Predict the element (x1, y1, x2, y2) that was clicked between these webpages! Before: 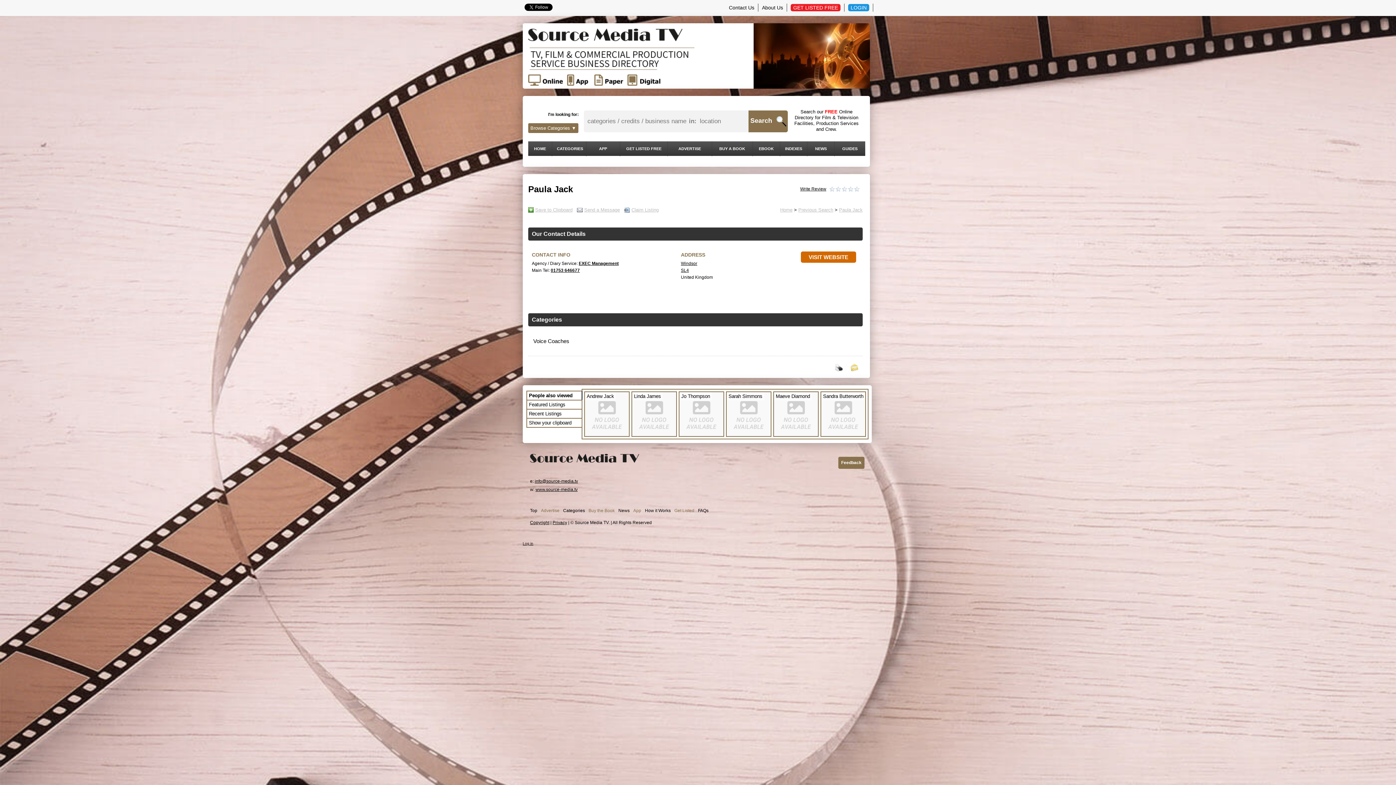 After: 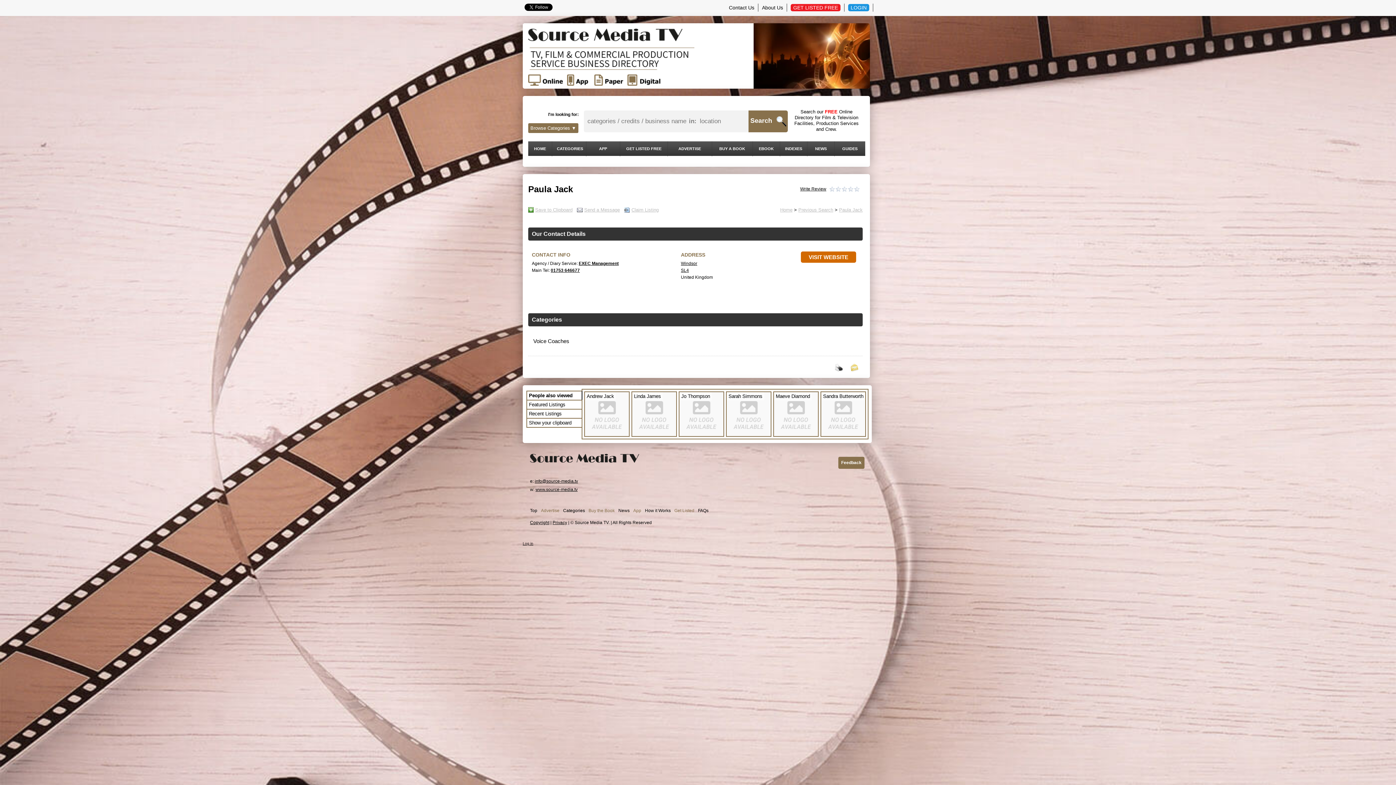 Action: bbox: (530, 508, 537, 513) label: Top